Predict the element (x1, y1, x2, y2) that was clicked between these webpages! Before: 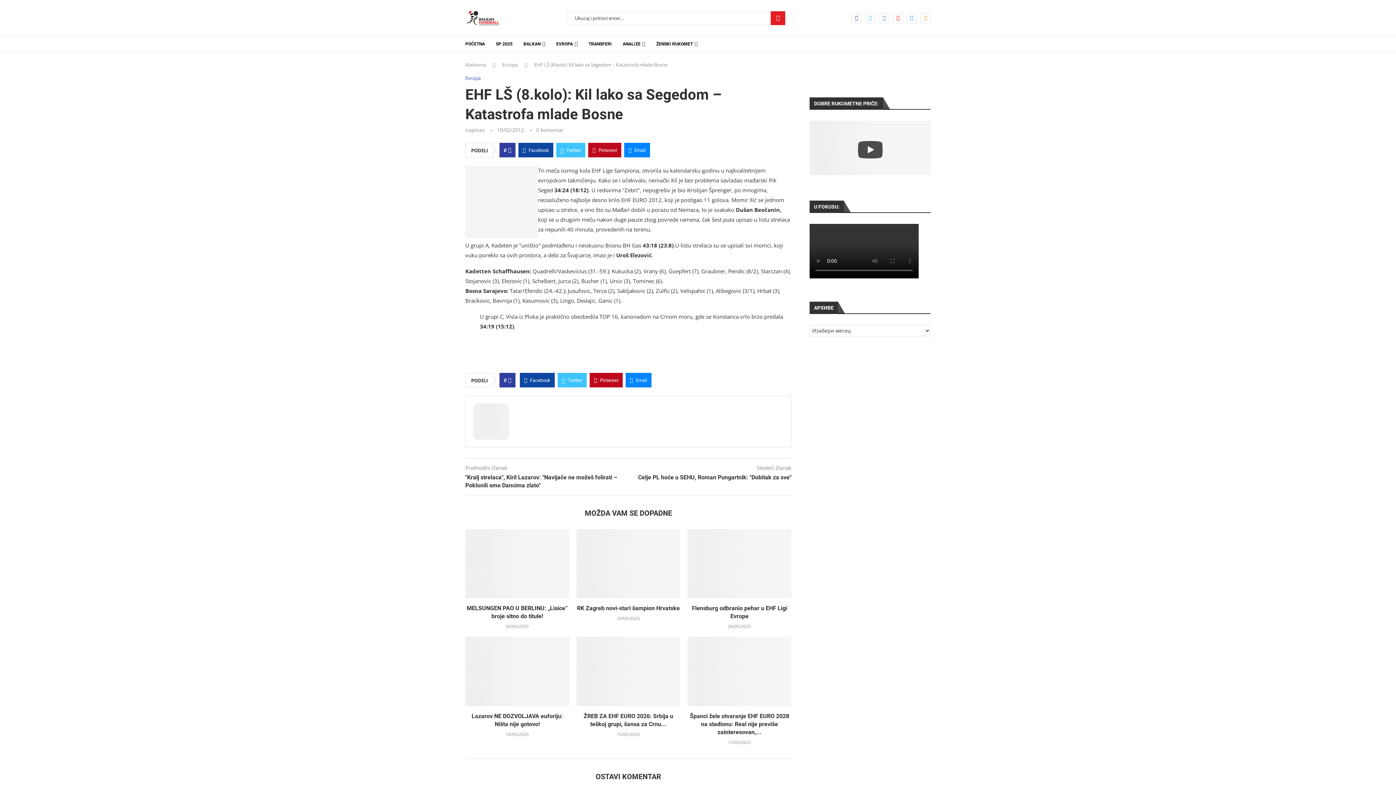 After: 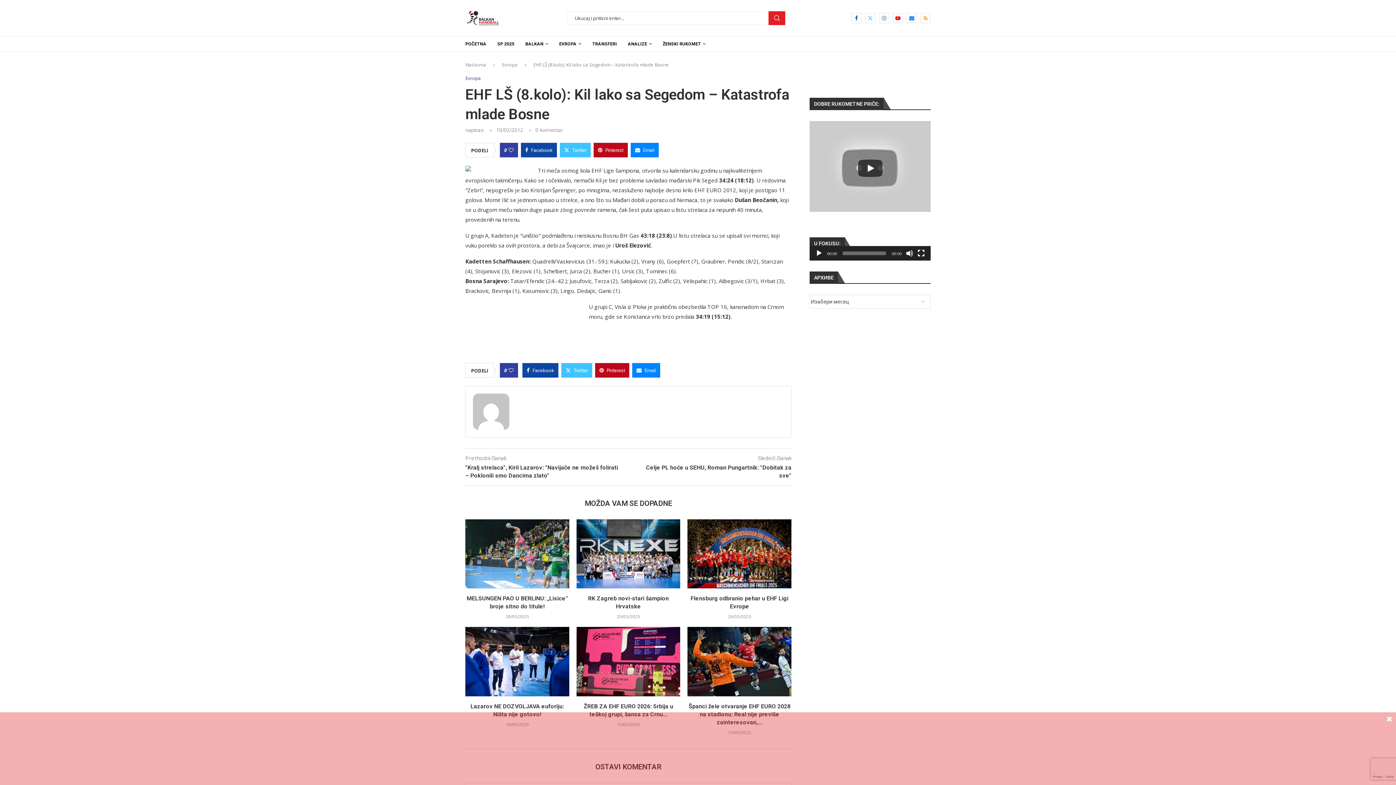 Action: label: Like this post bbox: (508, 373, 511, 387)